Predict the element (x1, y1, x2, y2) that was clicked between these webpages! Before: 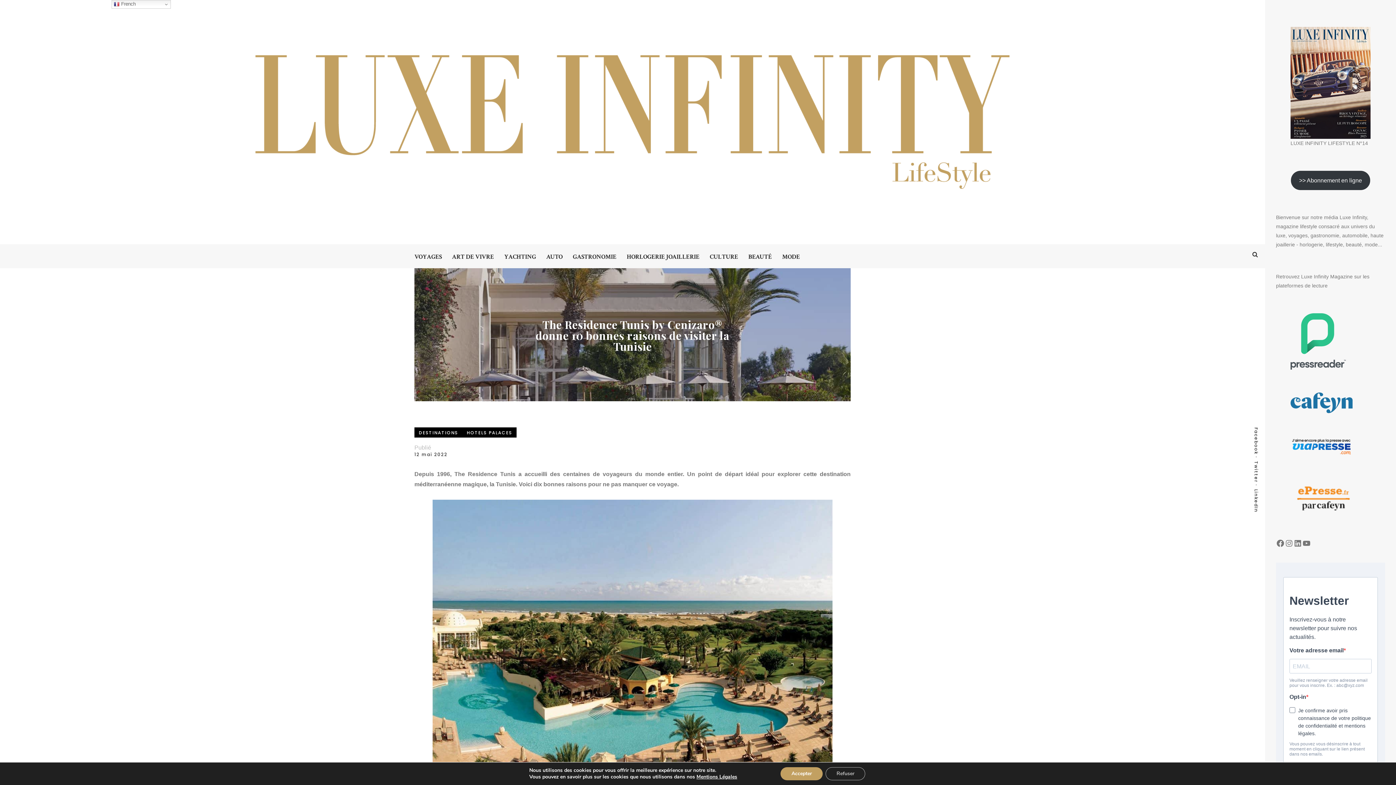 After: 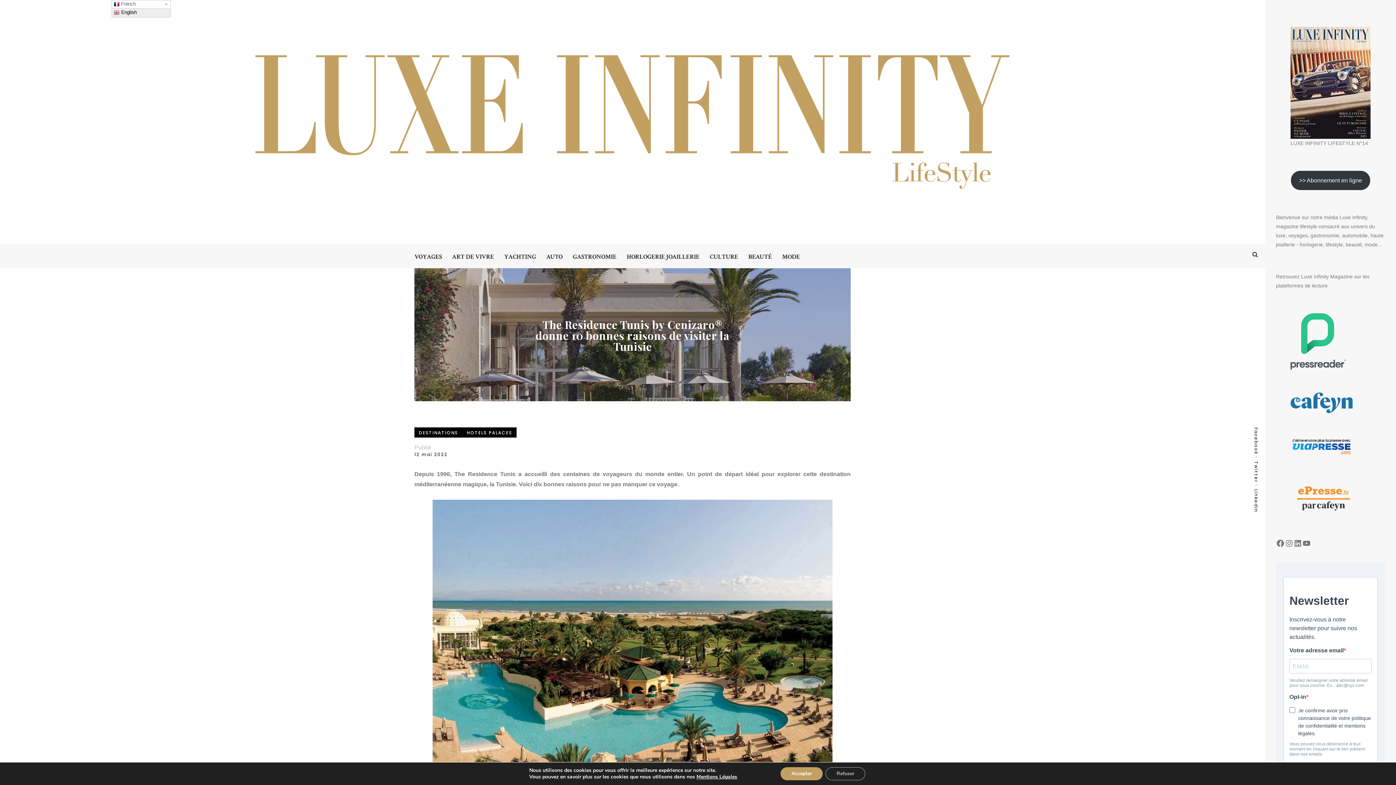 Action: bbox: (111, 0, 170, 8) label:  French